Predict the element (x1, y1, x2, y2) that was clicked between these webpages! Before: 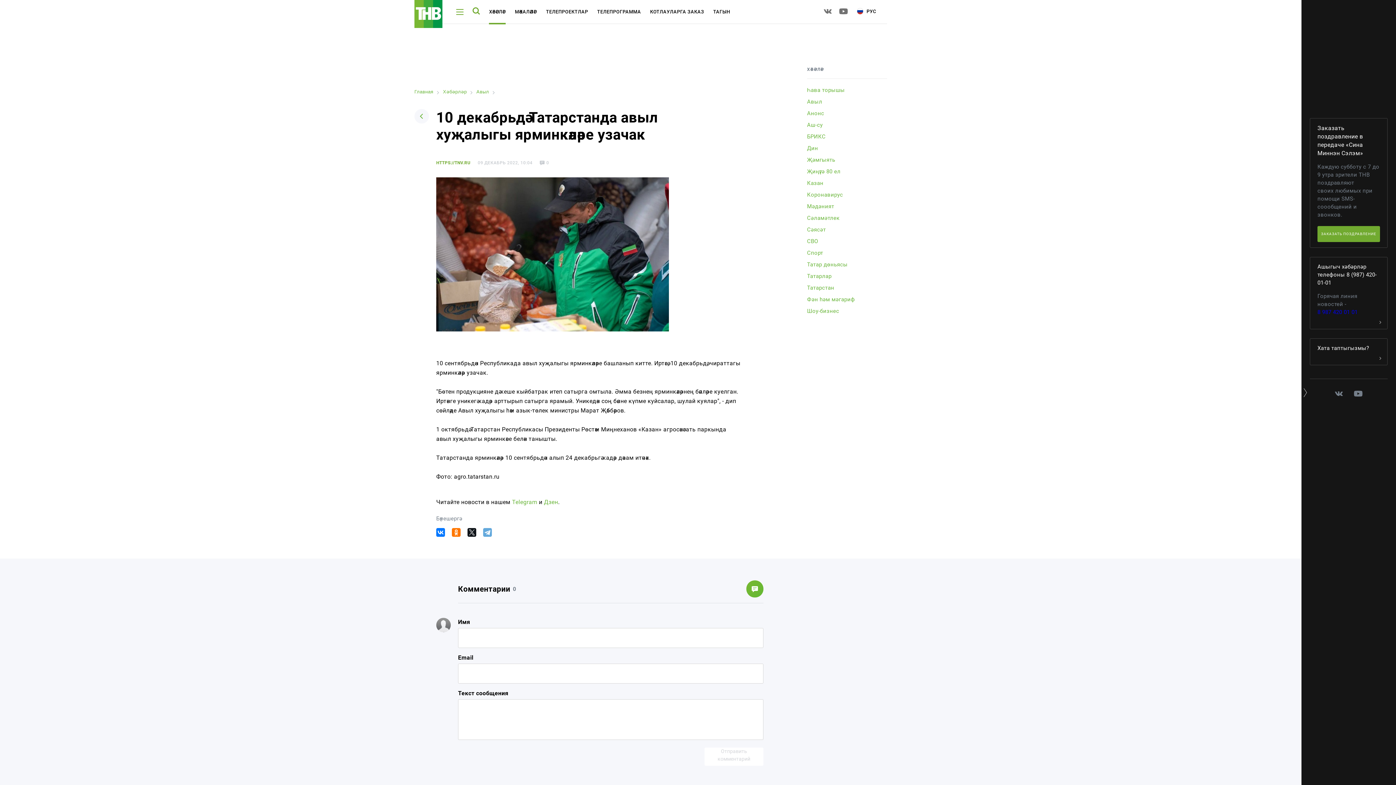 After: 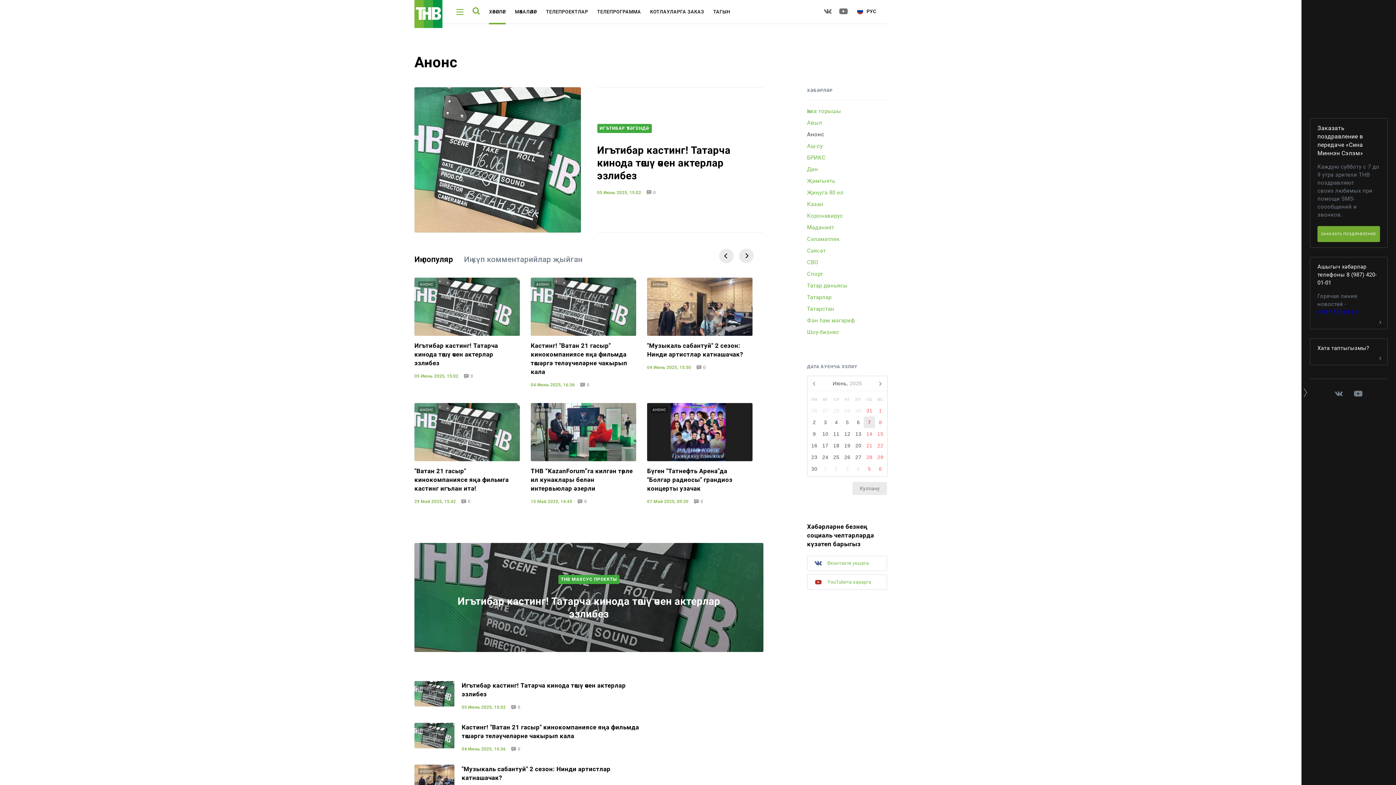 Action: bbox: (807, 109, 824, 117) label: Анонс